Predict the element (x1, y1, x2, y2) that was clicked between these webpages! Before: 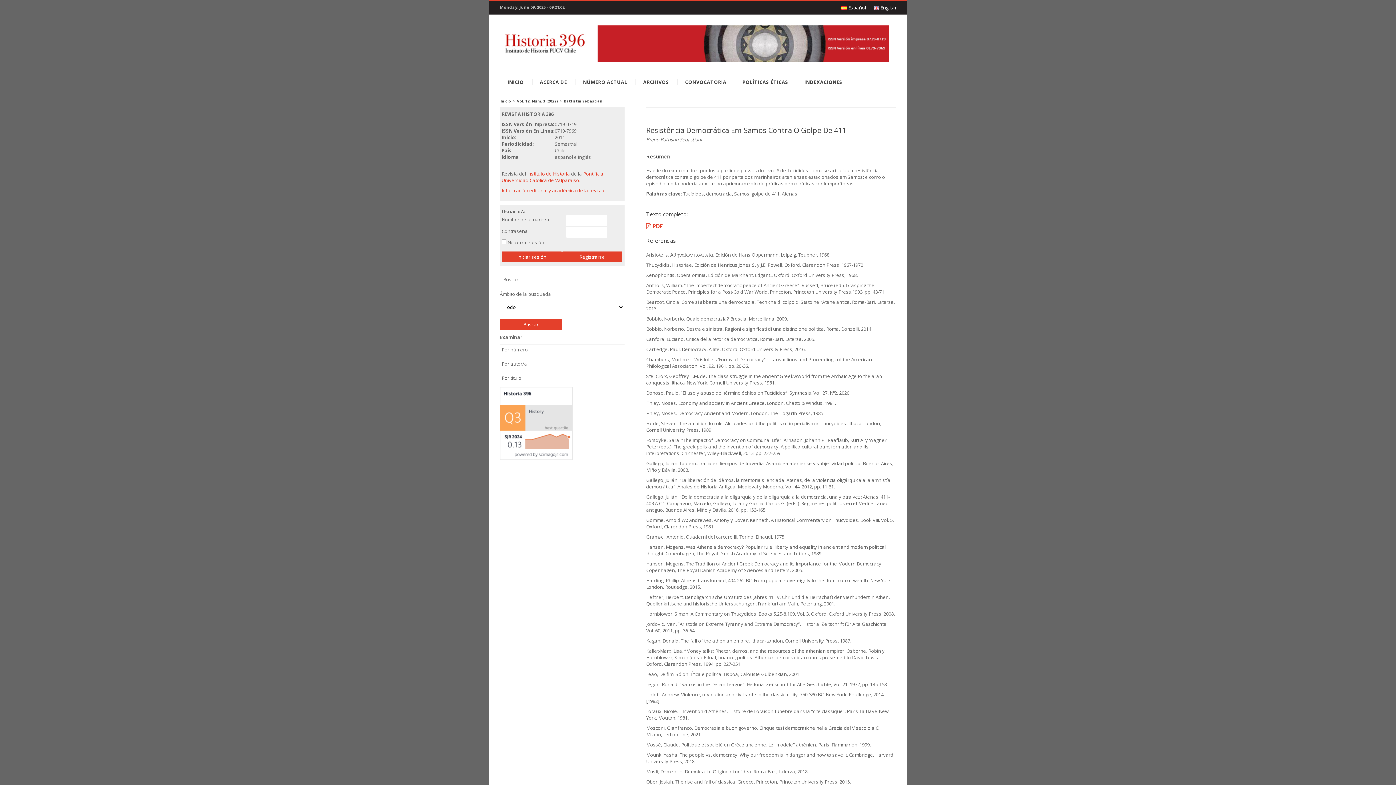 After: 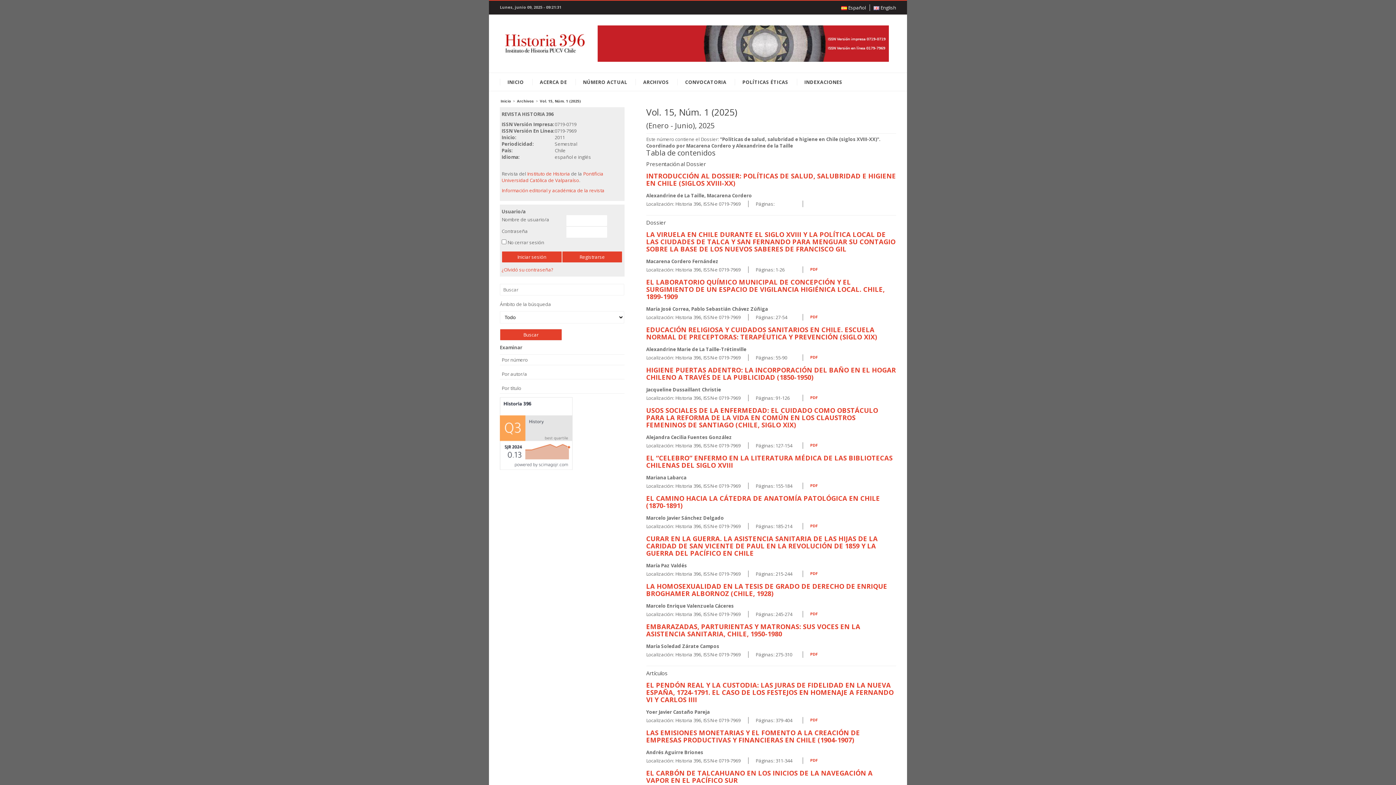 Action: label: NÚMERO ACTUAL bbox: (575, 73, 634, 90)